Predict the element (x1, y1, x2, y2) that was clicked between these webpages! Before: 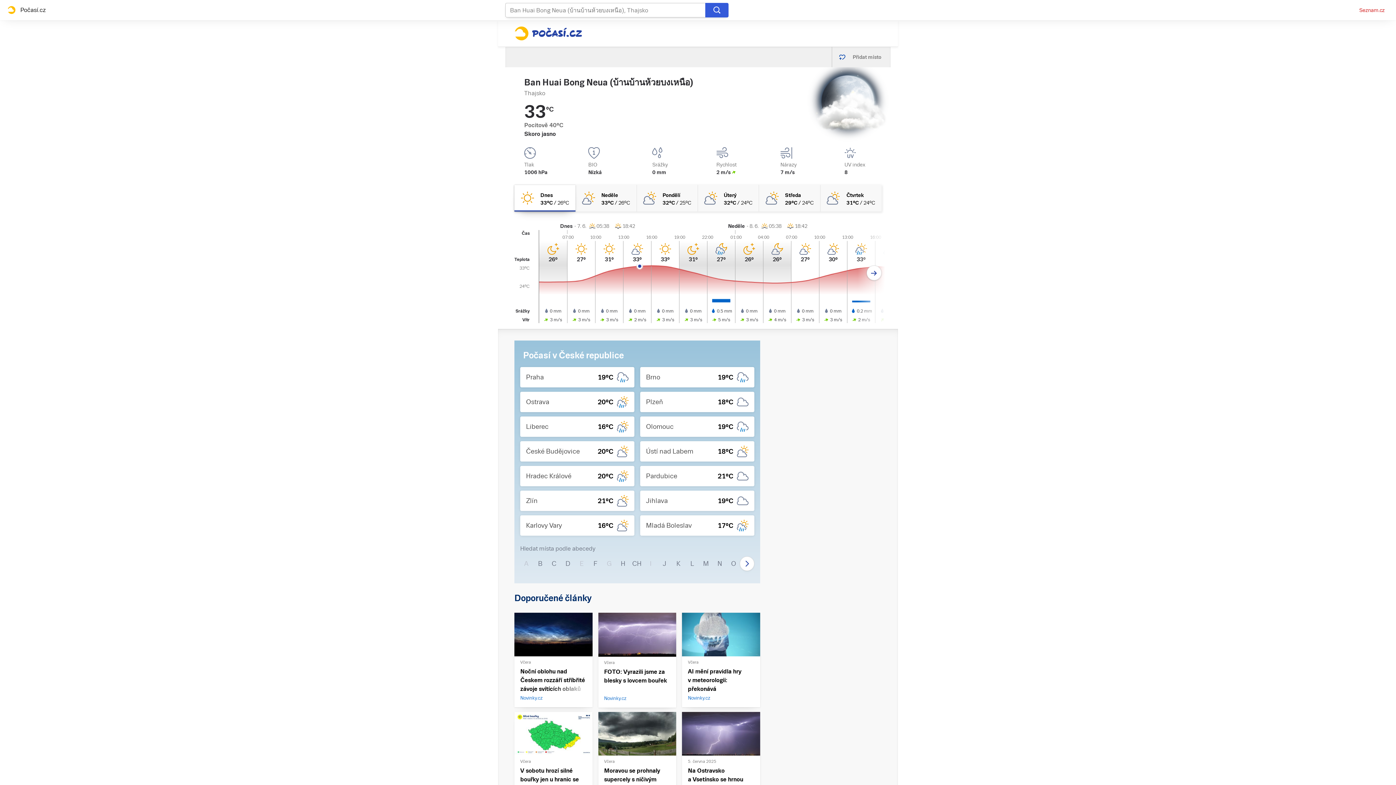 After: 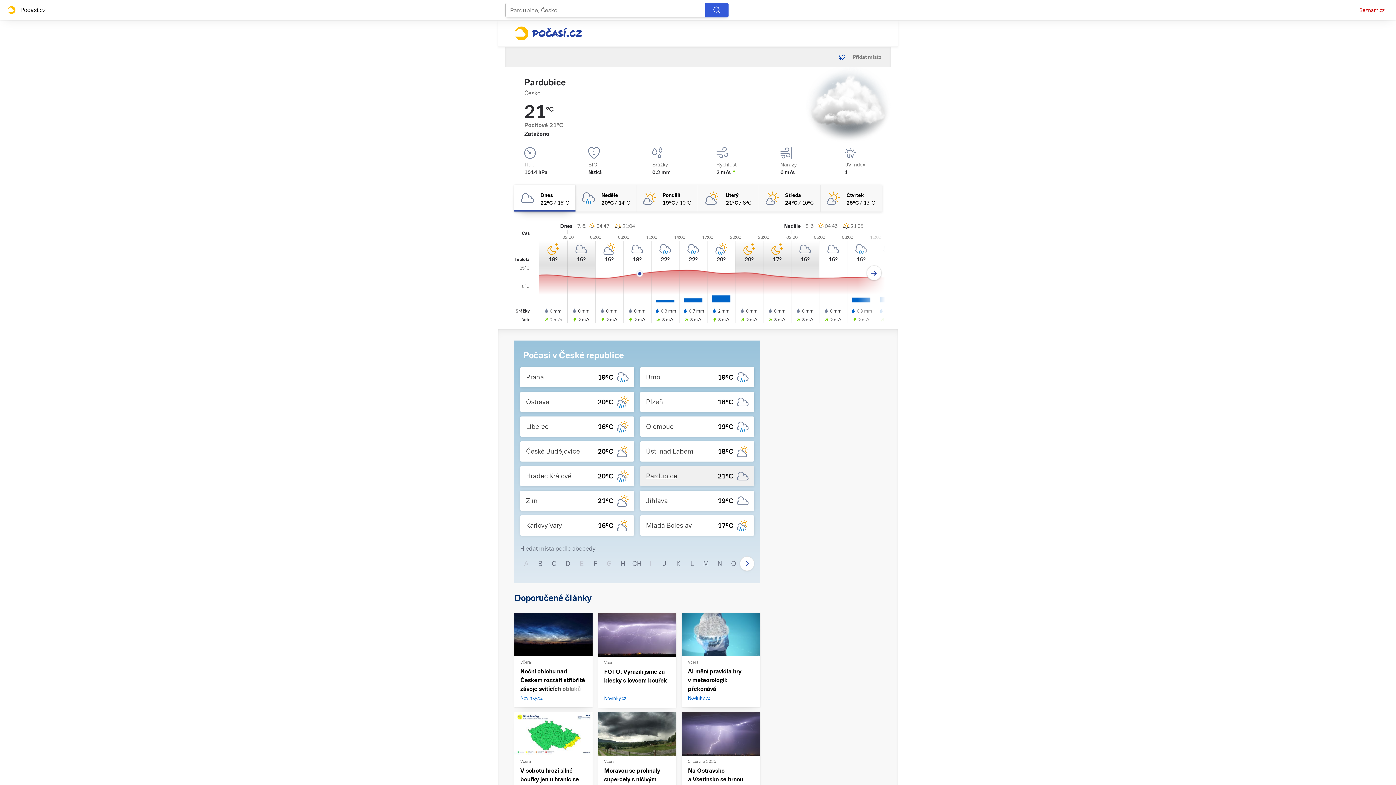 Action: bbox: (640, 466, 754, 486) label: Pardubice
21°C